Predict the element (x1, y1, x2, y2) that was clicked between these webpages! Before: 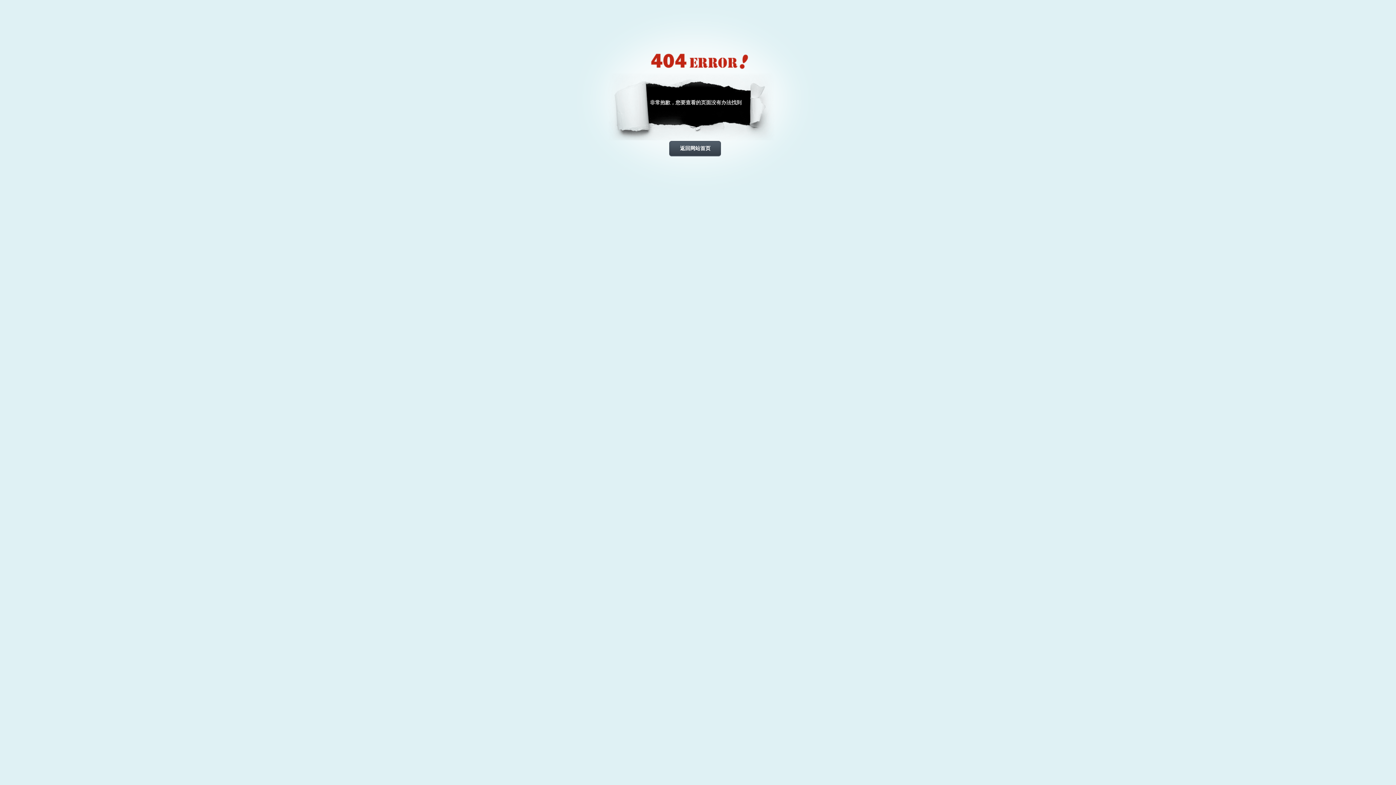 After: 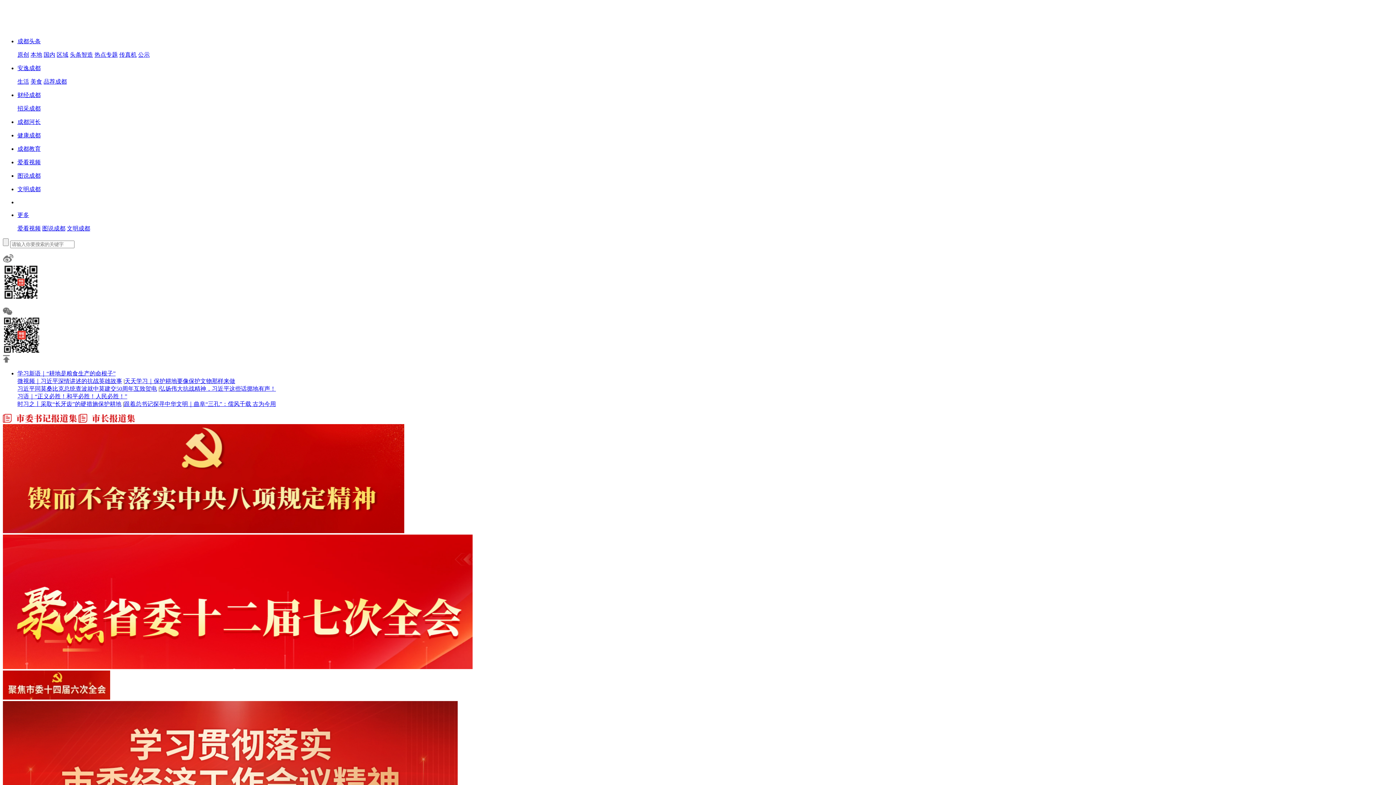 Action: bbox: (669, 140, 721, 157) label: 返回网站首页